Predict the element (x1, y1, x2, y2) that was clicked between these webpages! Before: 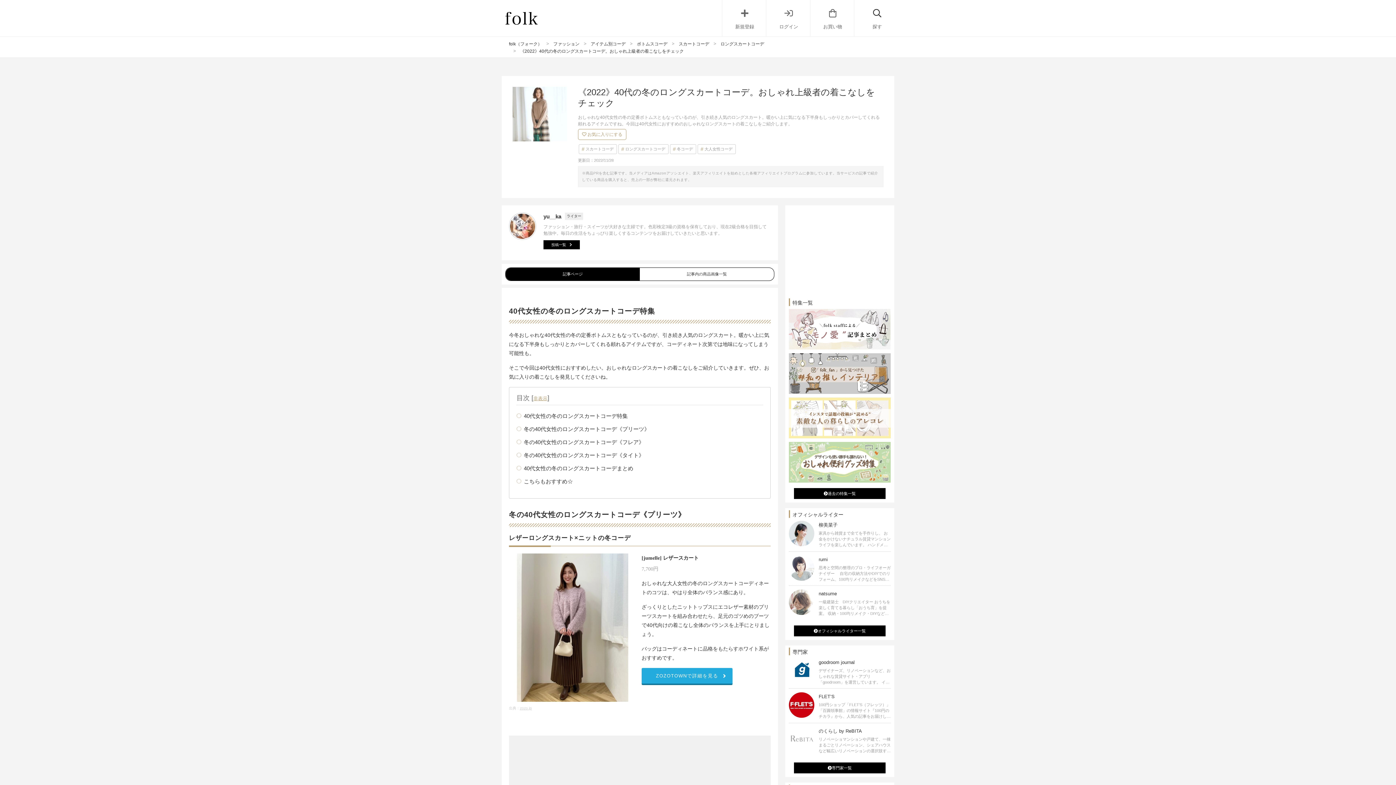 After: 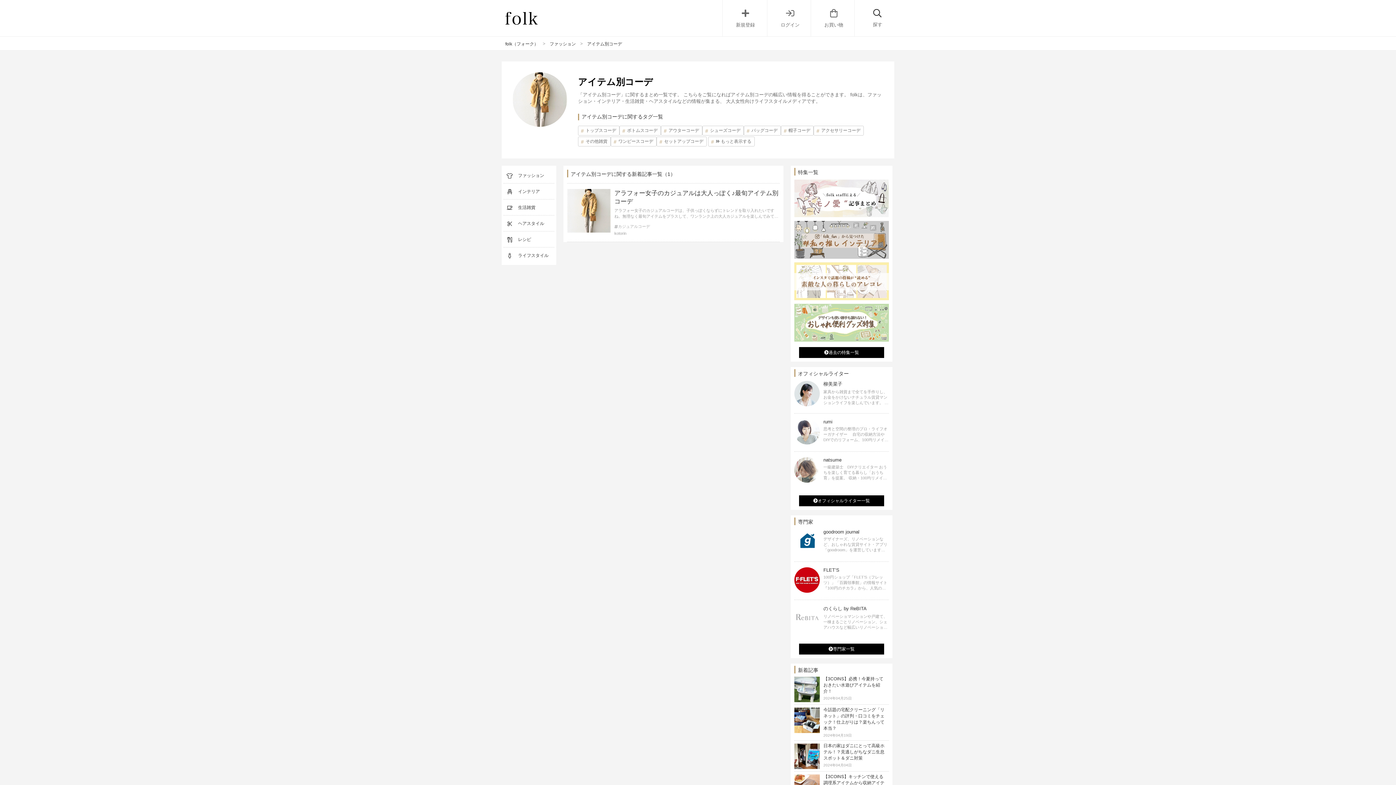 Action: bbox: (590, 41, 625, 46) label: アイテム別コーデ